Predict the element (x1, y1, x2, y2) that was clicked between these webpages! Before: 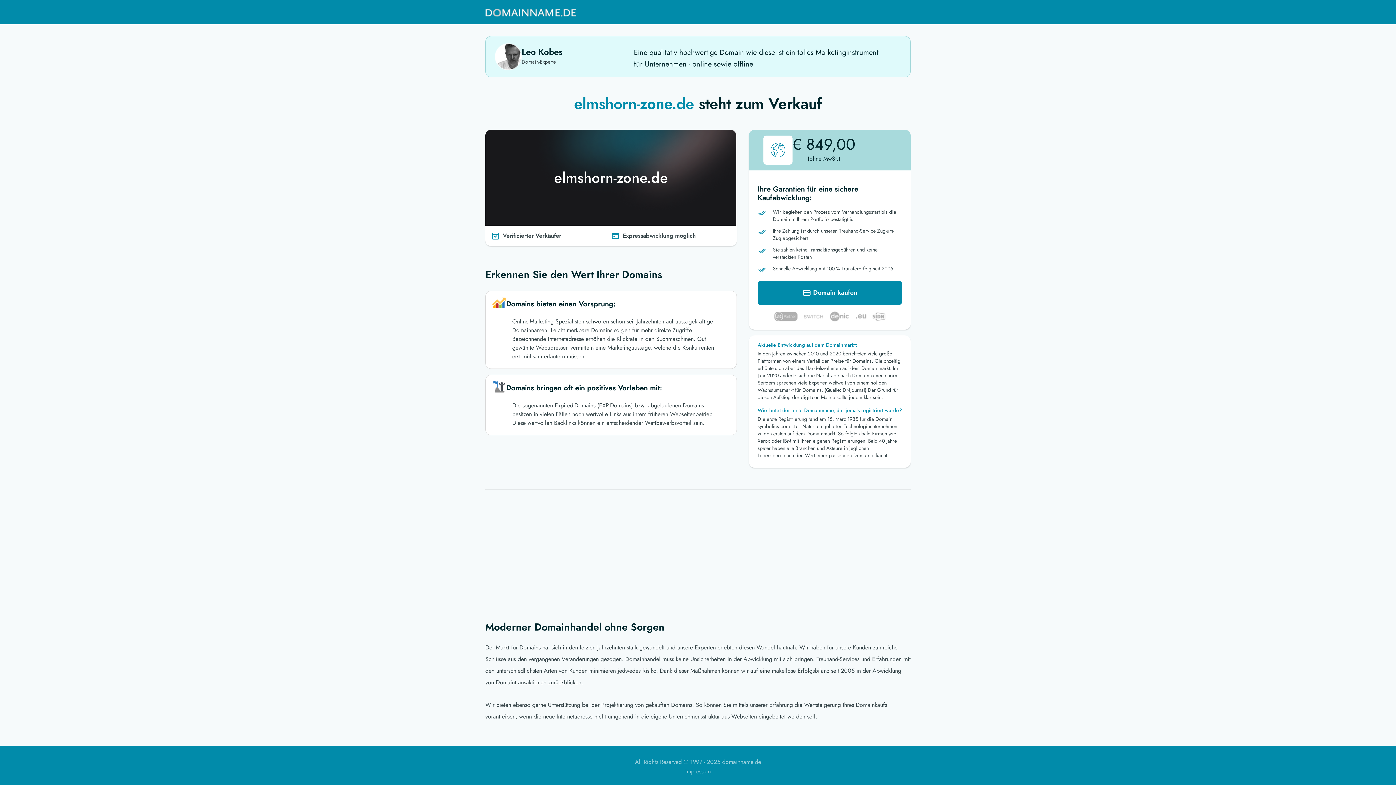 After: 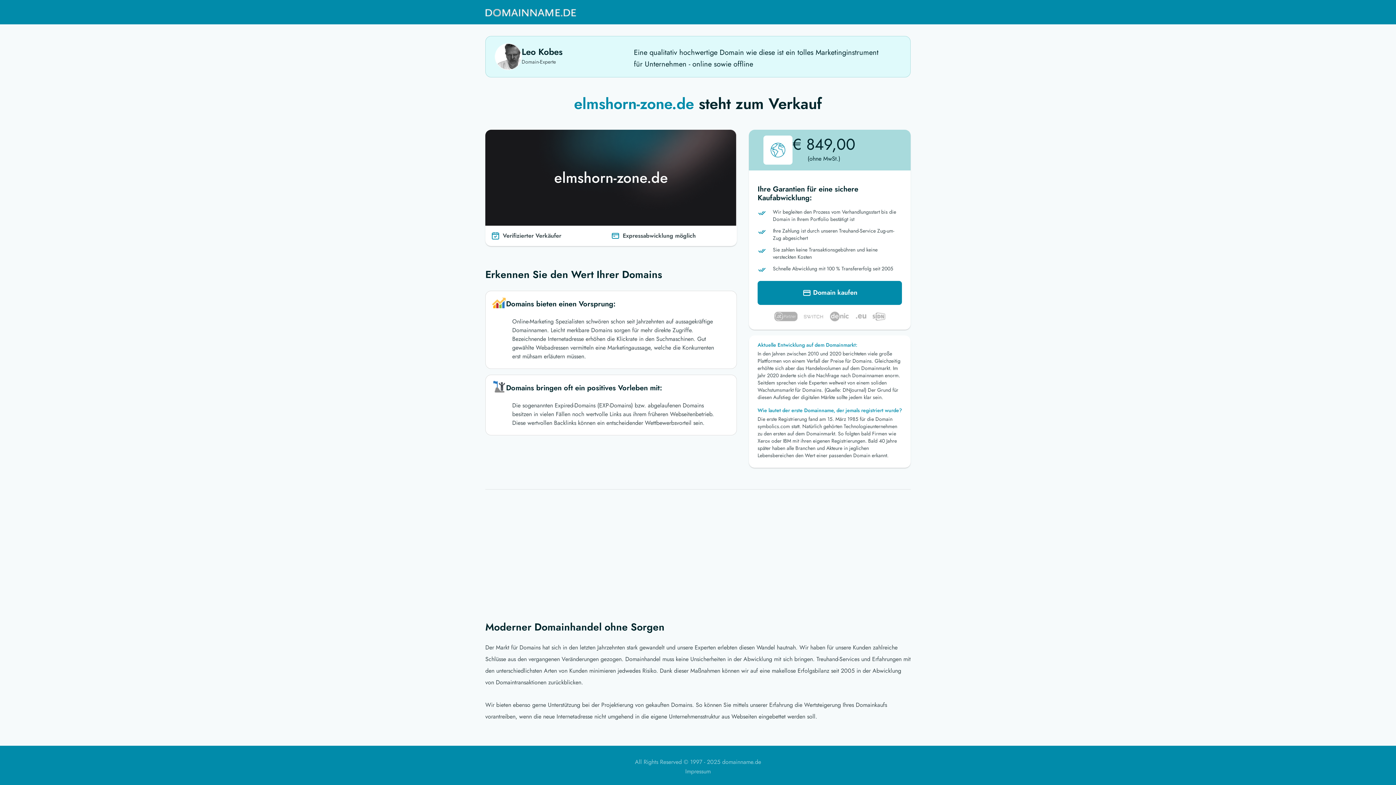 Action: bbox: (485, 3, 576, 21)